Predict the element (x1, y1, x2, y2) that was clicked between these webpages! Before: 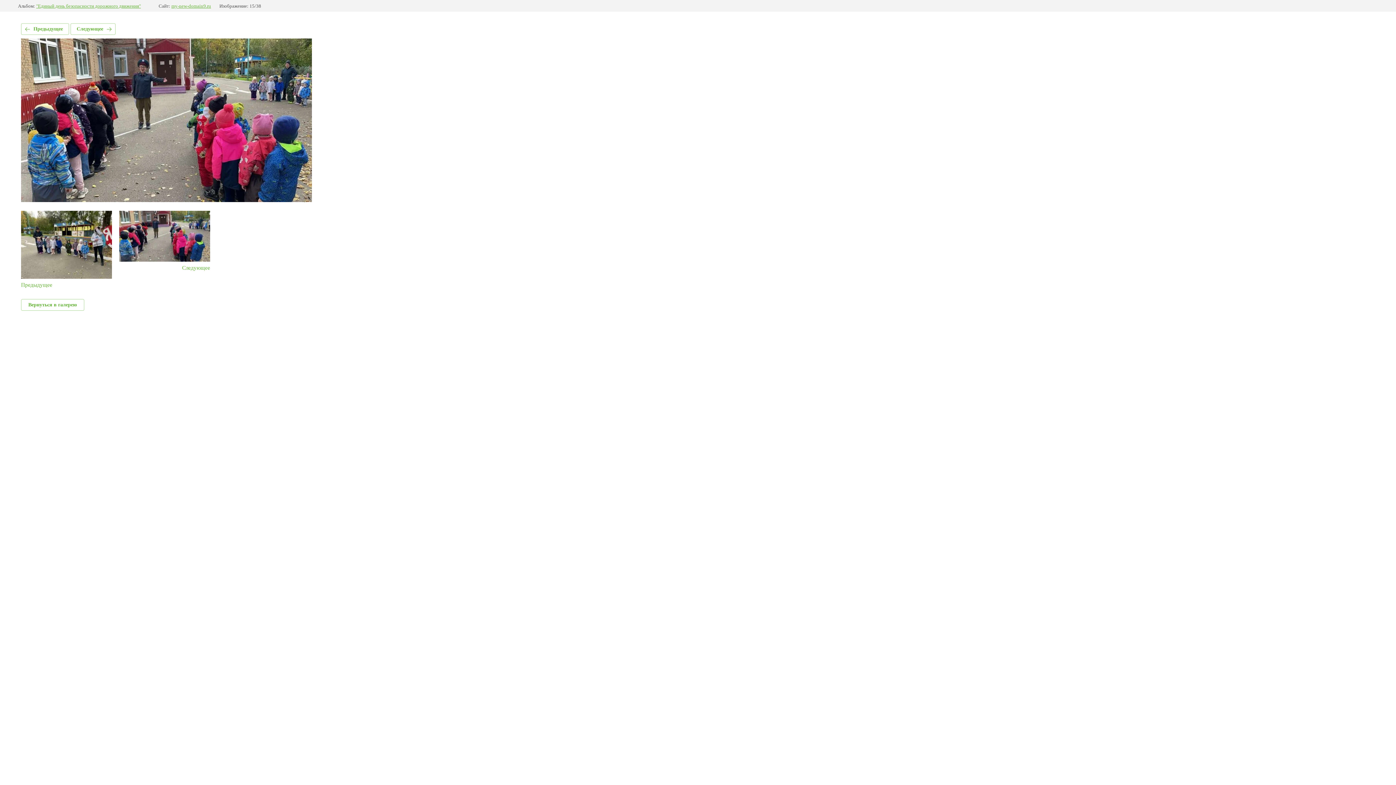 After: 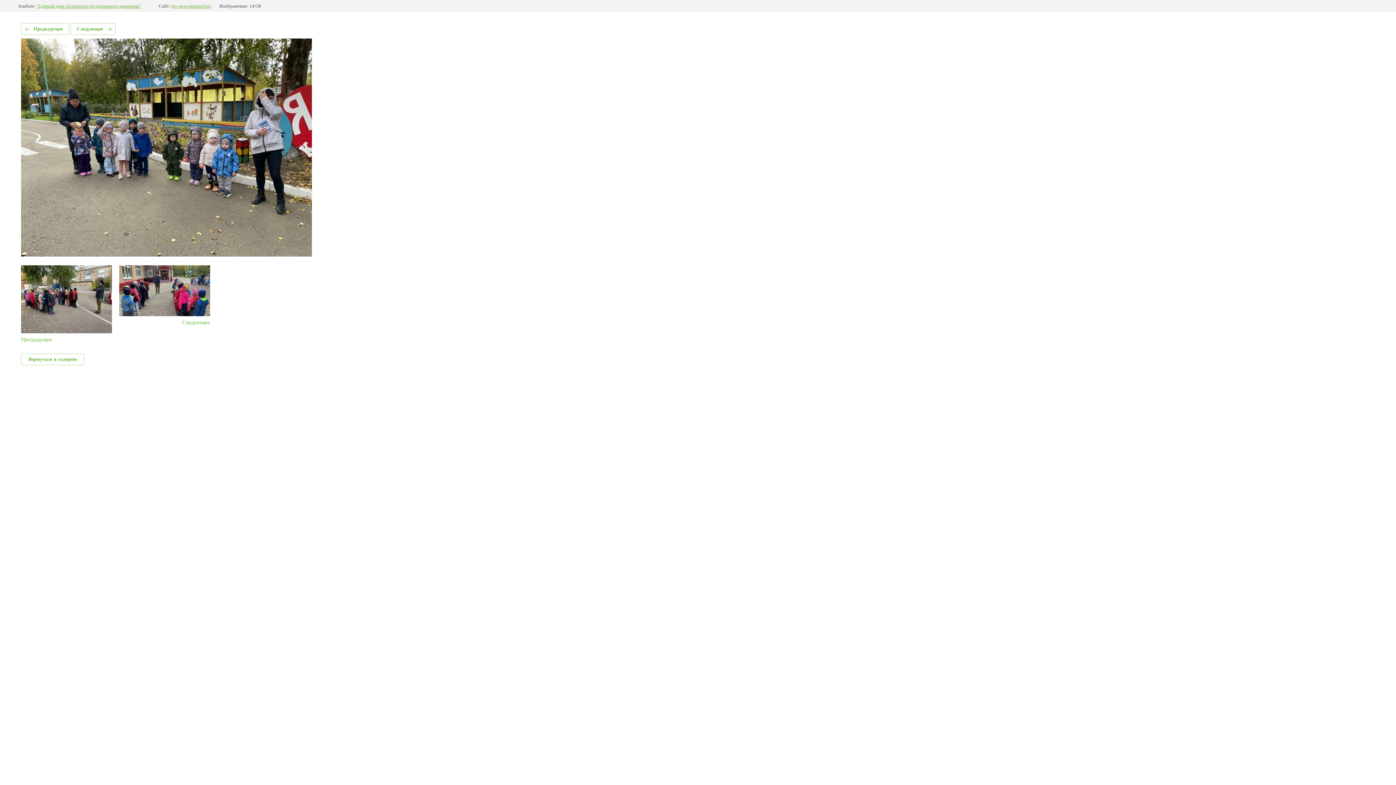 Action: label: Предыдущее bbox: (21, 210, 112, 288)